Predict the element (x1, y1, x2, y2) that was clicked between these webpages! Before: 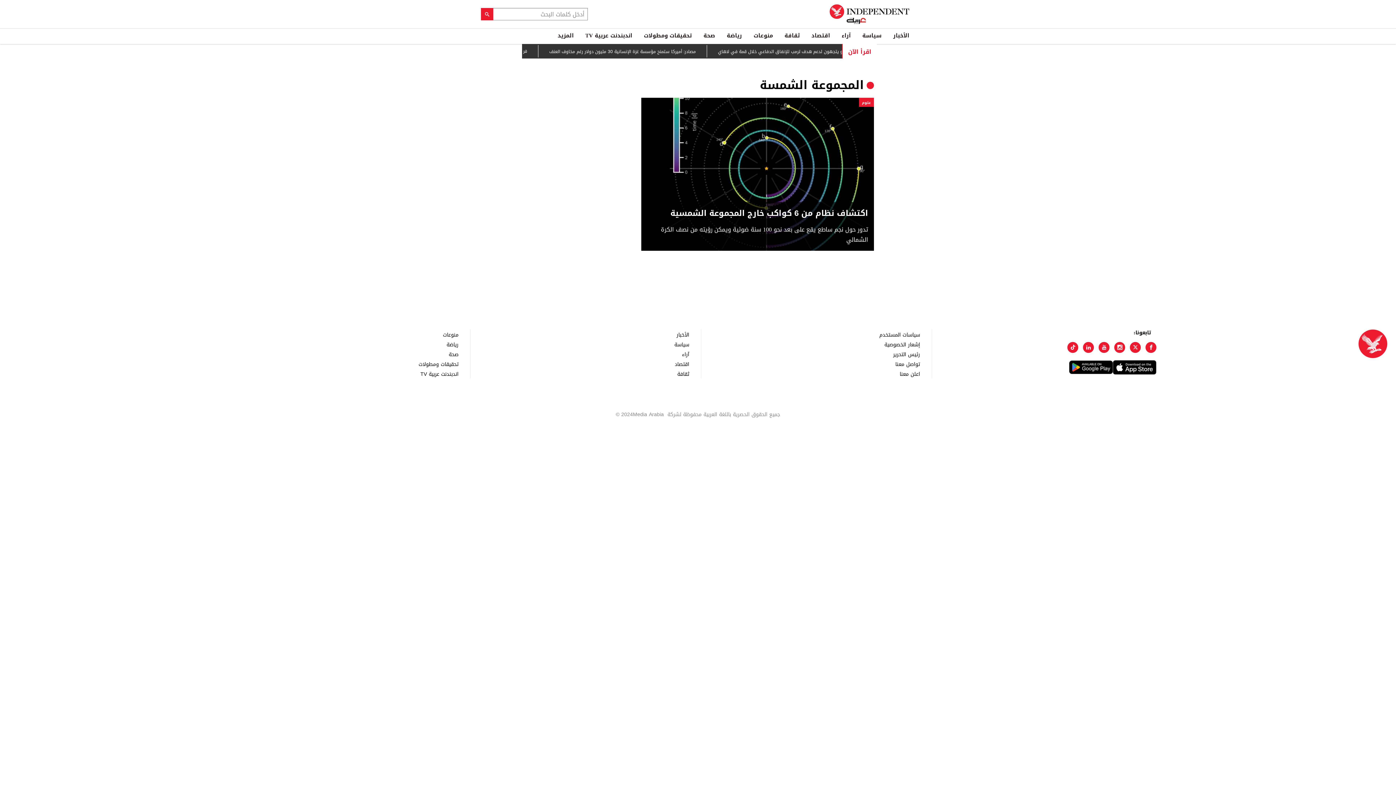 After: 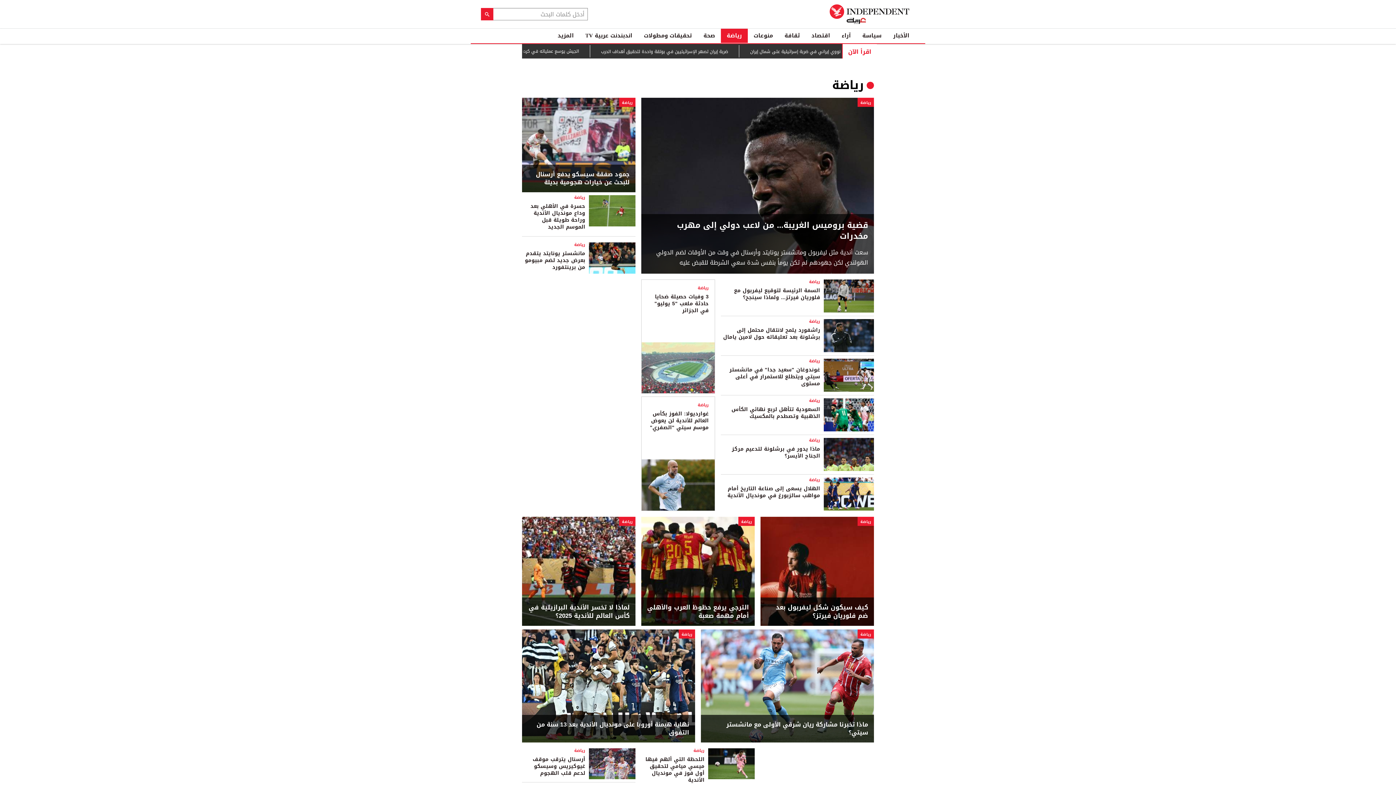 Action: label: رياضة bbox: (721, 28, 748, 42)